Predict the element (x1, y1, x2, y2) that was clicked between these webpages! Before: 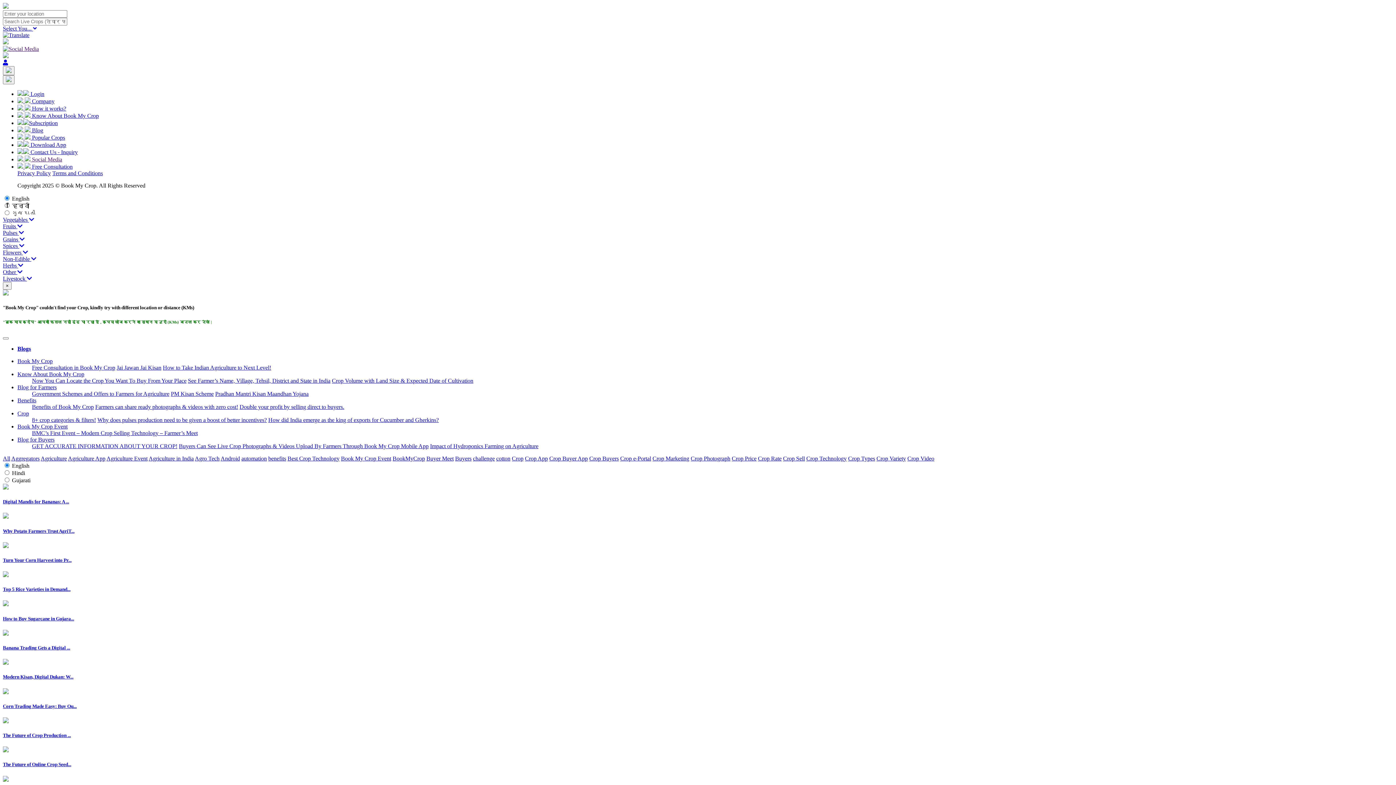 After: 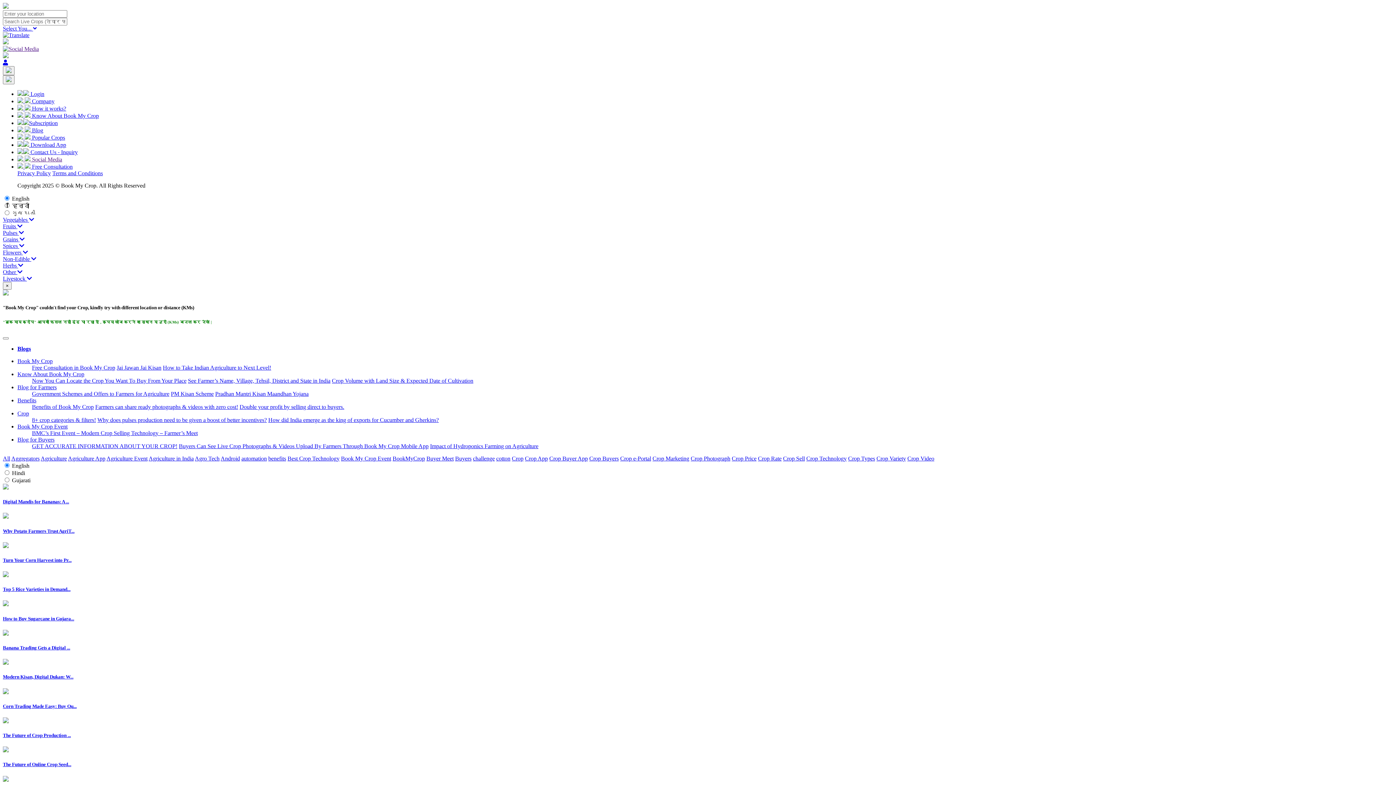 Action: bbox: (68, 10, 72, 16)